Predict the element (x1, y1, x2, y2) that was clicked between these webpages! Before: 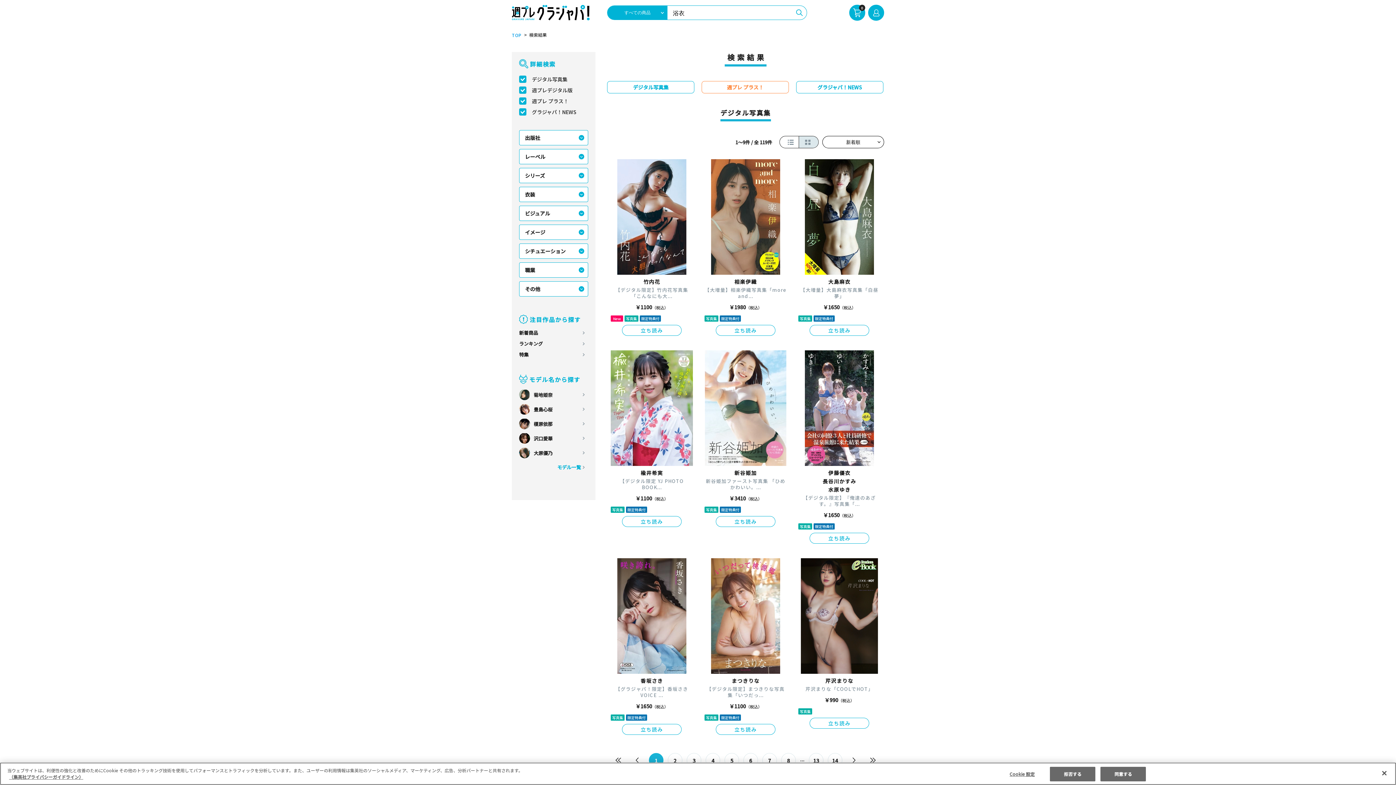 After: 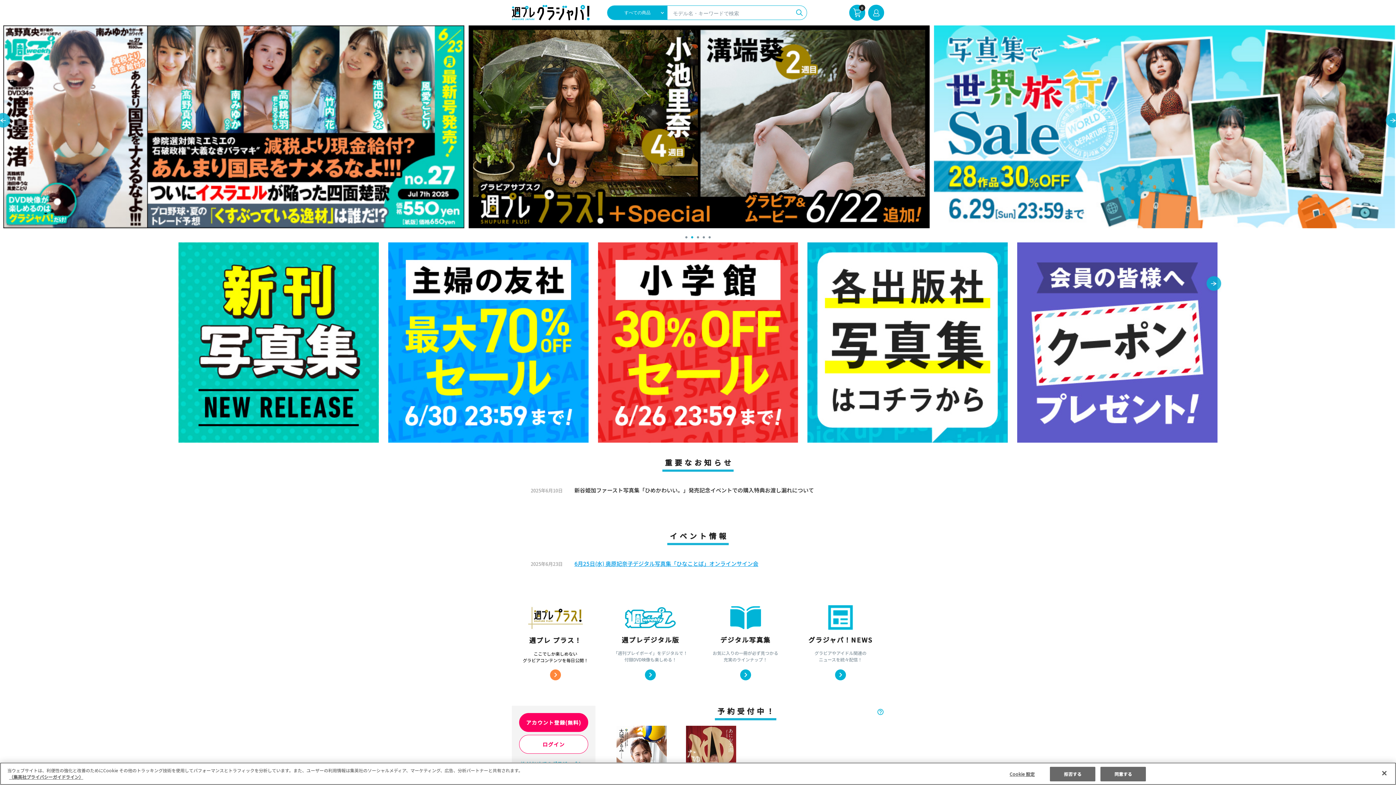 Action: bbox: (512, 33, 521, 37) label: TOP